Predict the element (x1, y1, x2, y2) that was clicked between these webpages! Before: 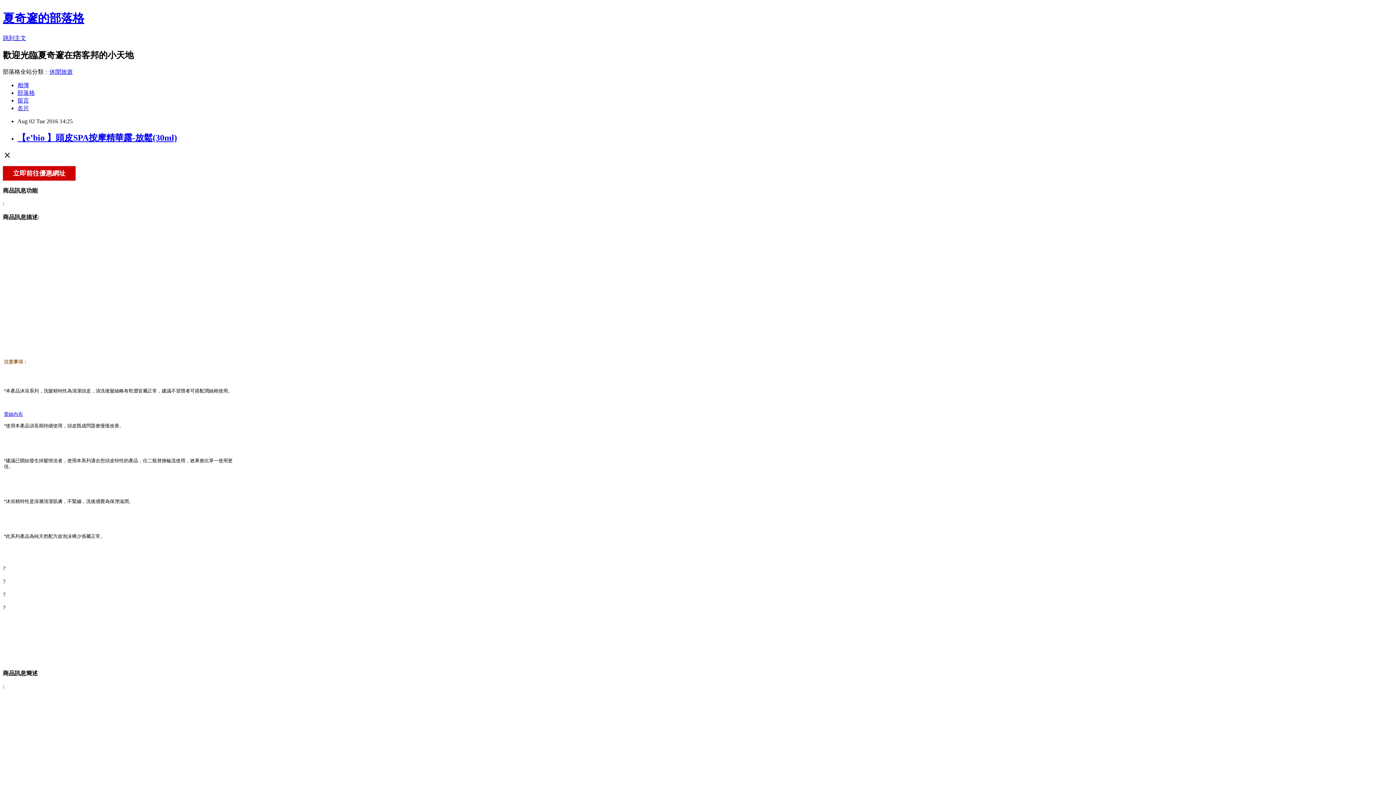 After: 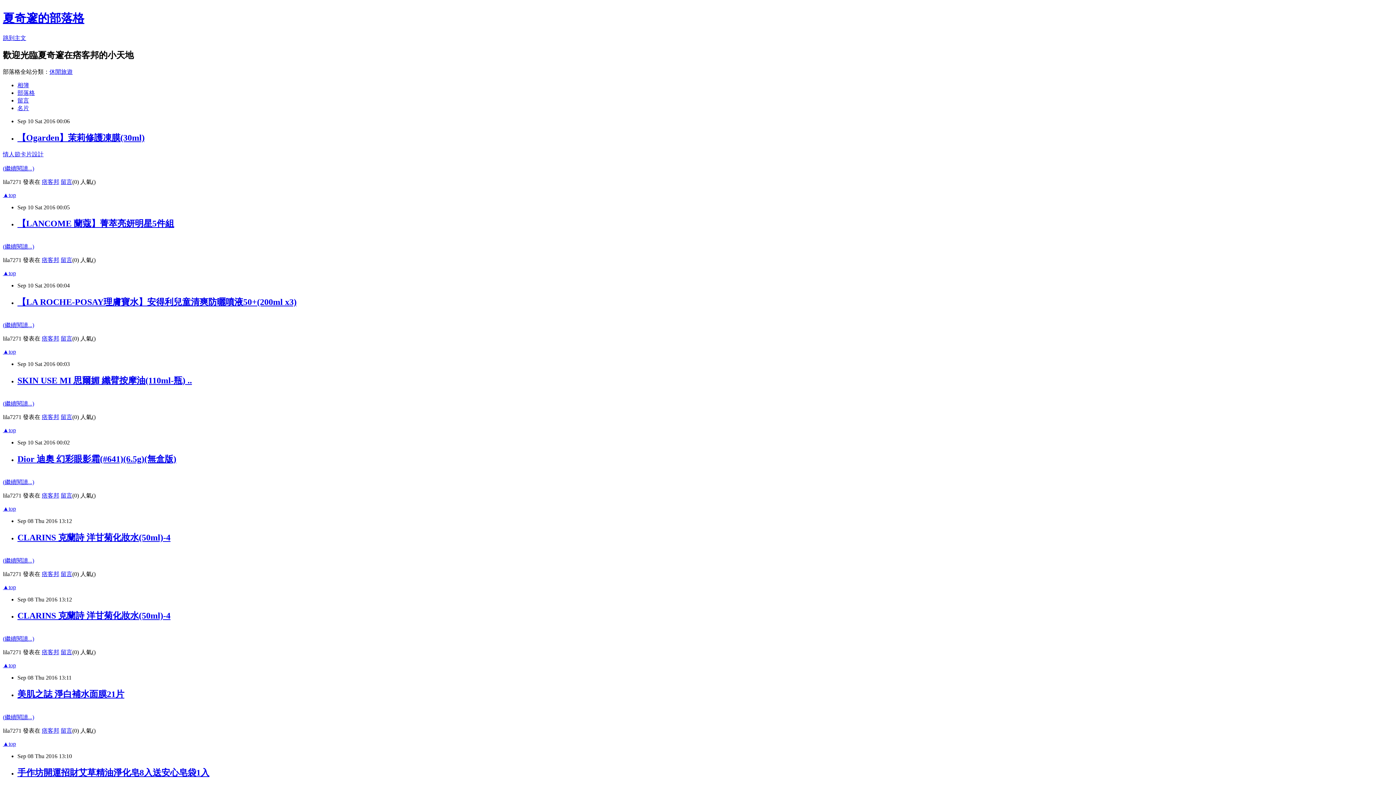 Action: bbox: (17, 89, 34, 95) label: 部落格